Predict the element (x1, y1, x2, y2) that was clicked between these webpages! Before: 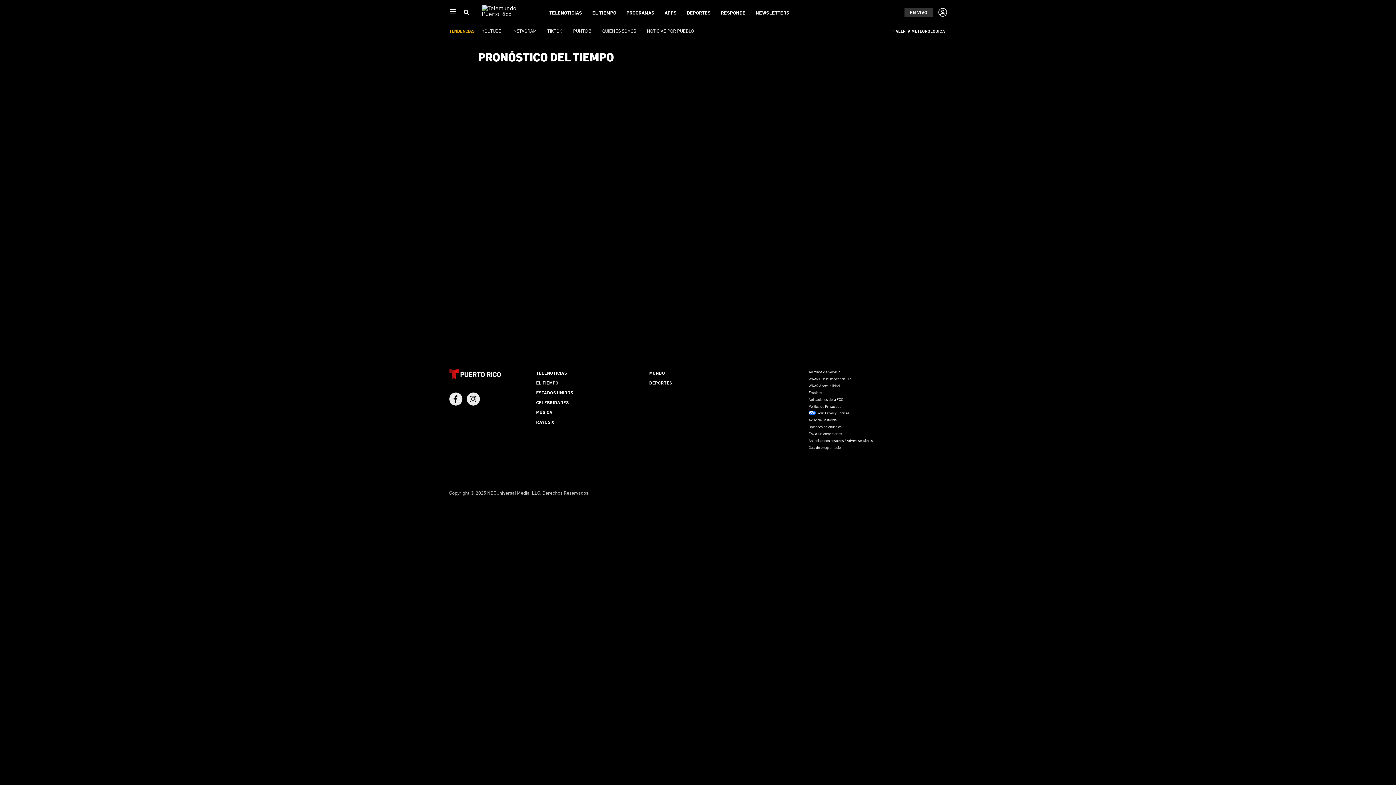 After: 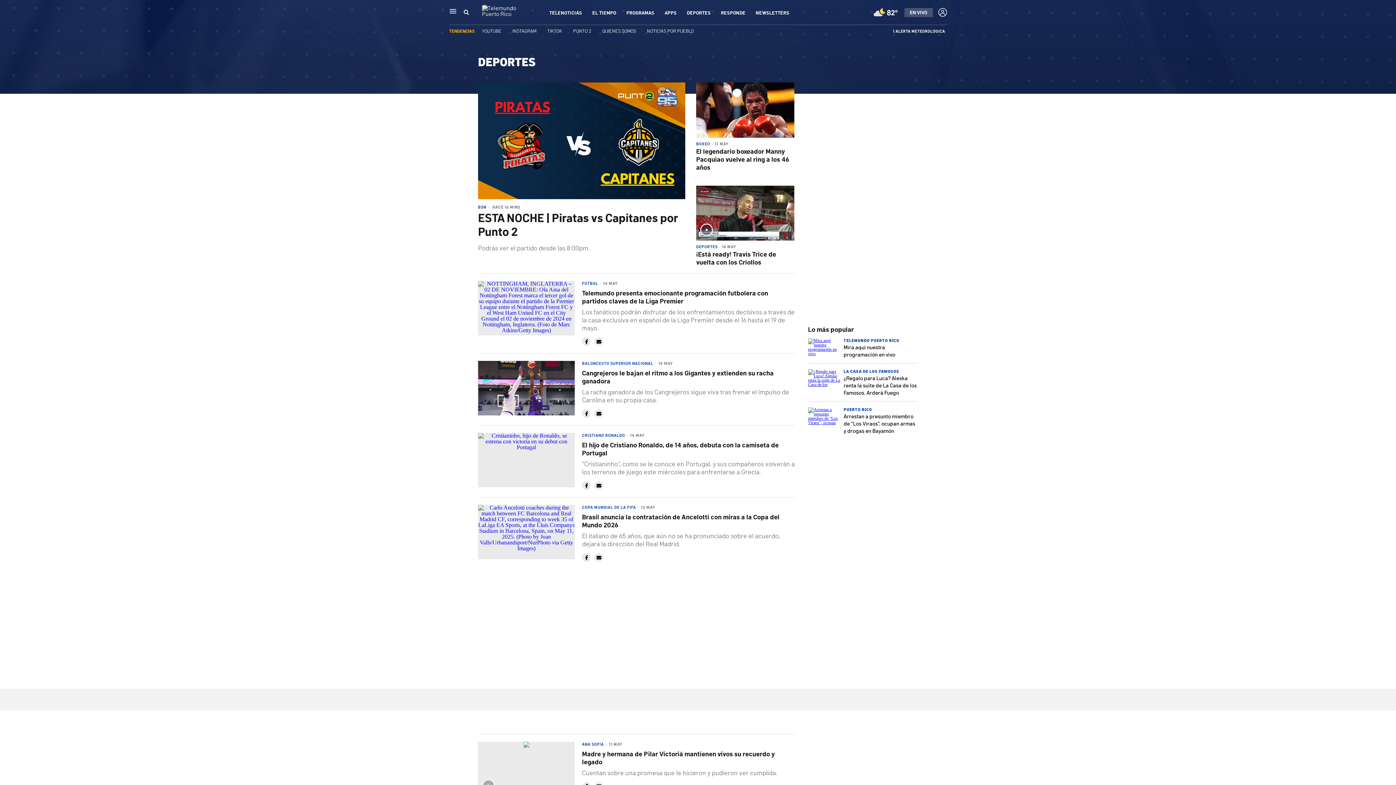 Action: bbox: (649, 380, 672, 385) label: DEPORTES